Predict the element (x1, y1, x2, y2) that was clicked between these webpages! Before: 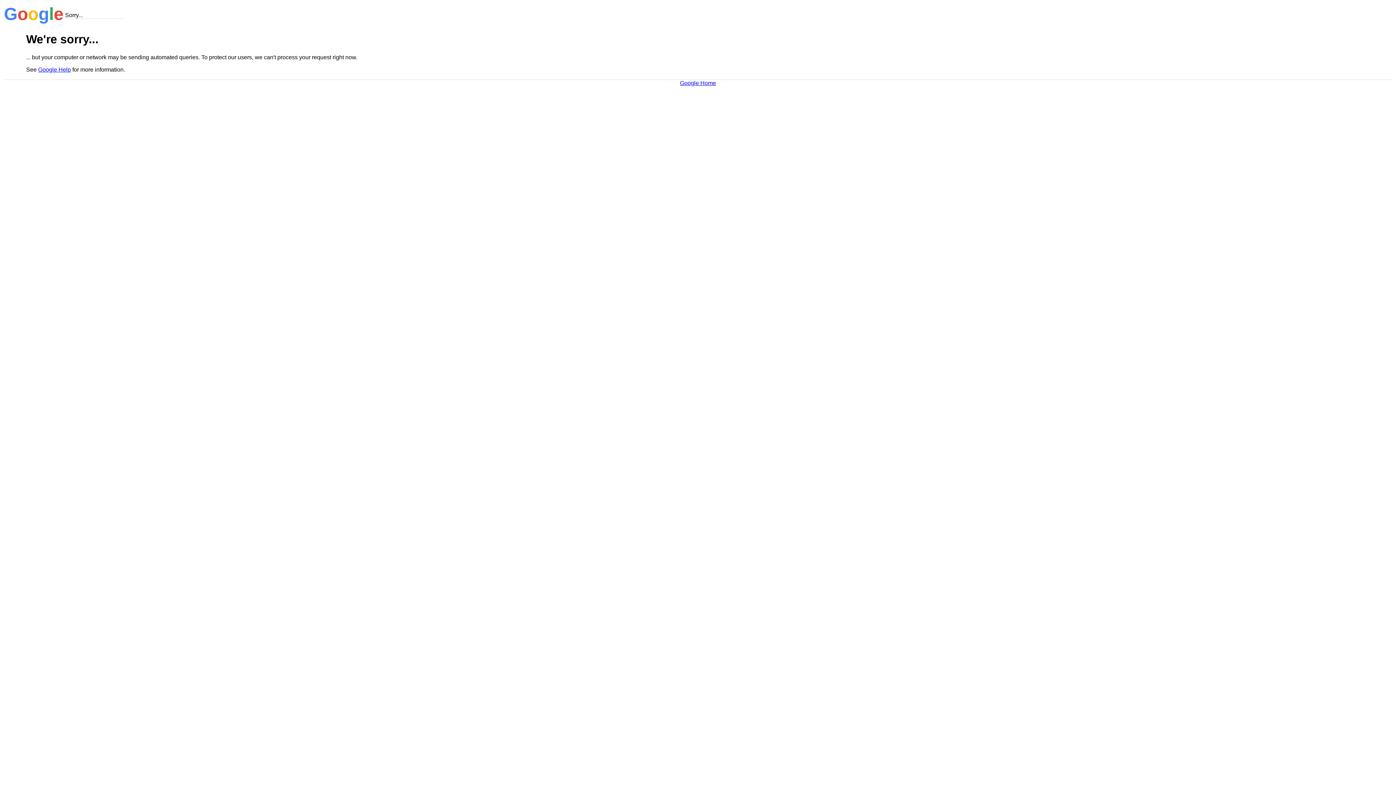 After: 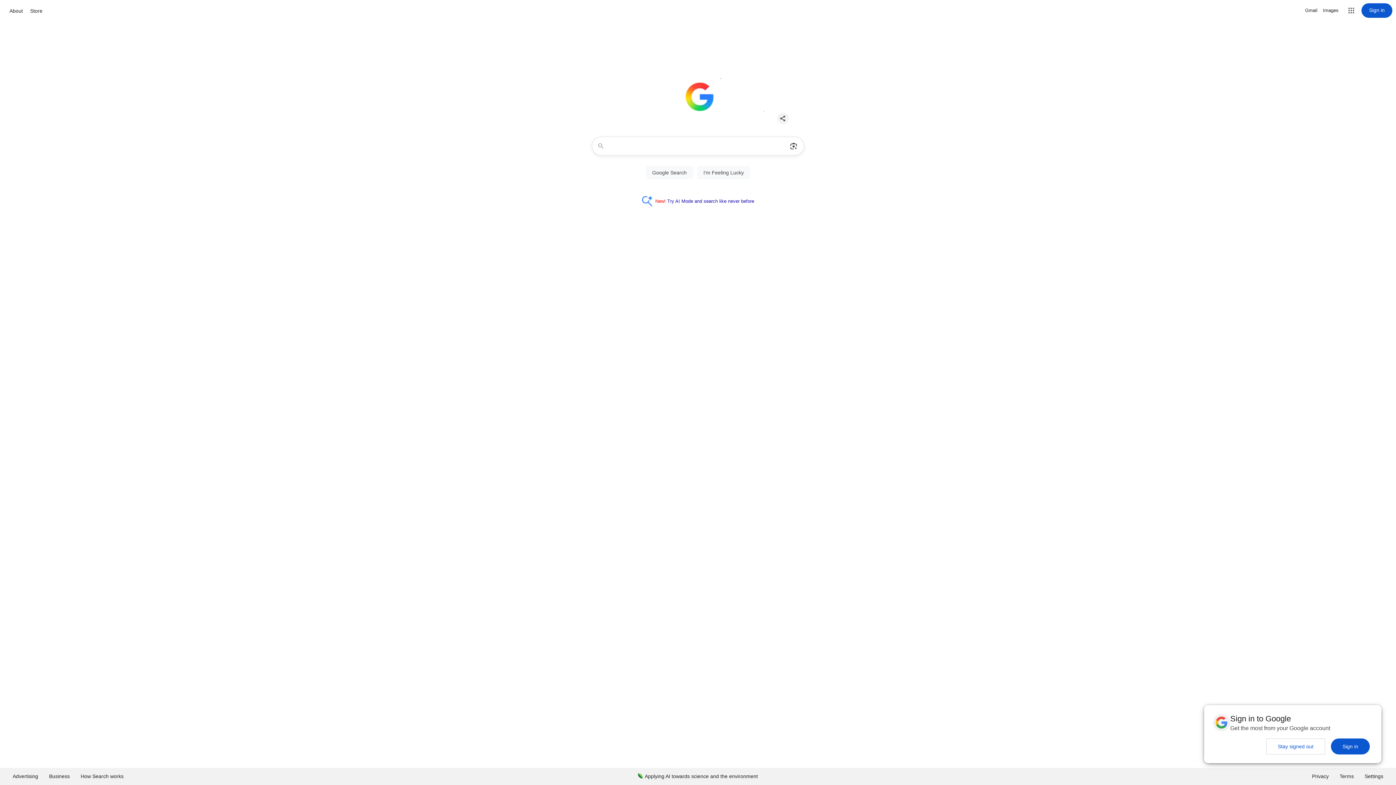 Action: label: Google Home bbox: (680, 79, 716, 86)